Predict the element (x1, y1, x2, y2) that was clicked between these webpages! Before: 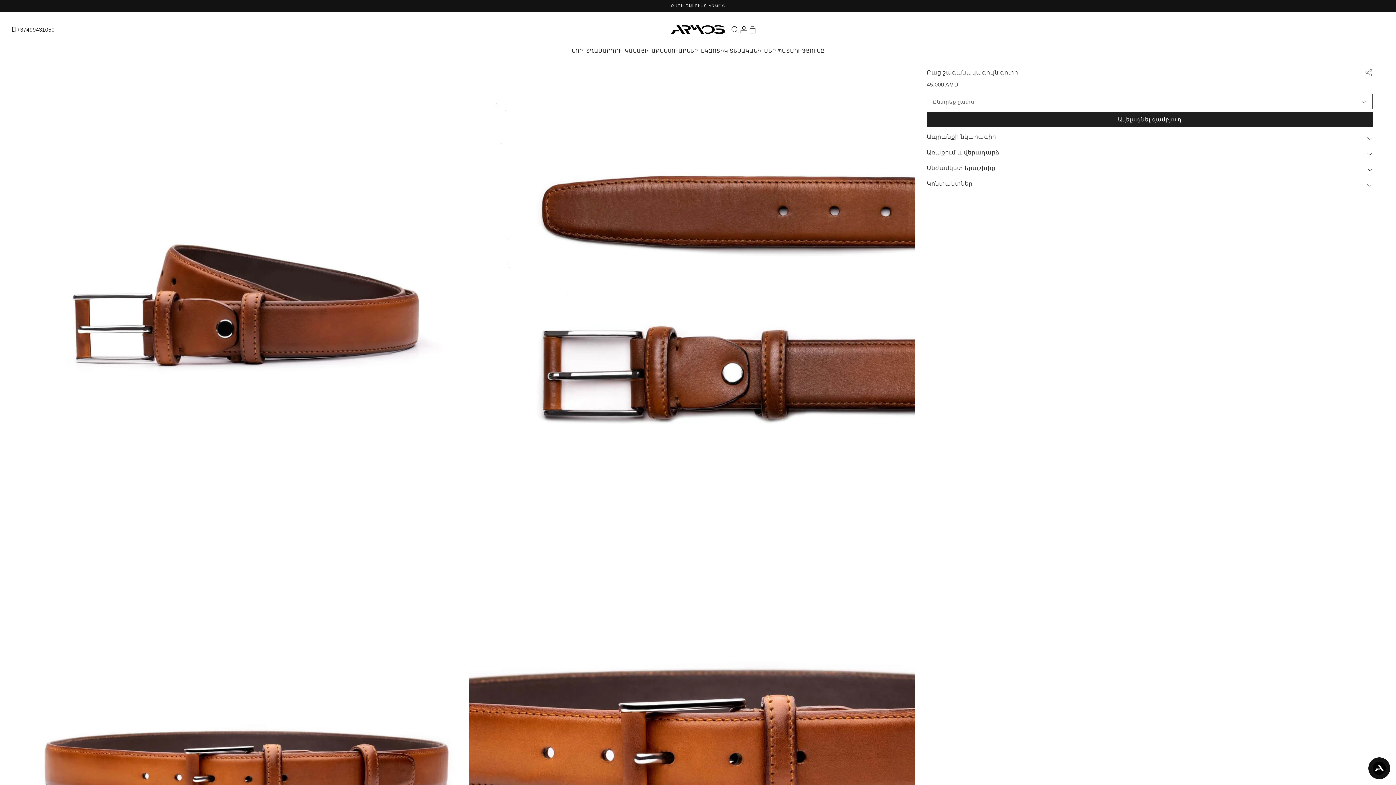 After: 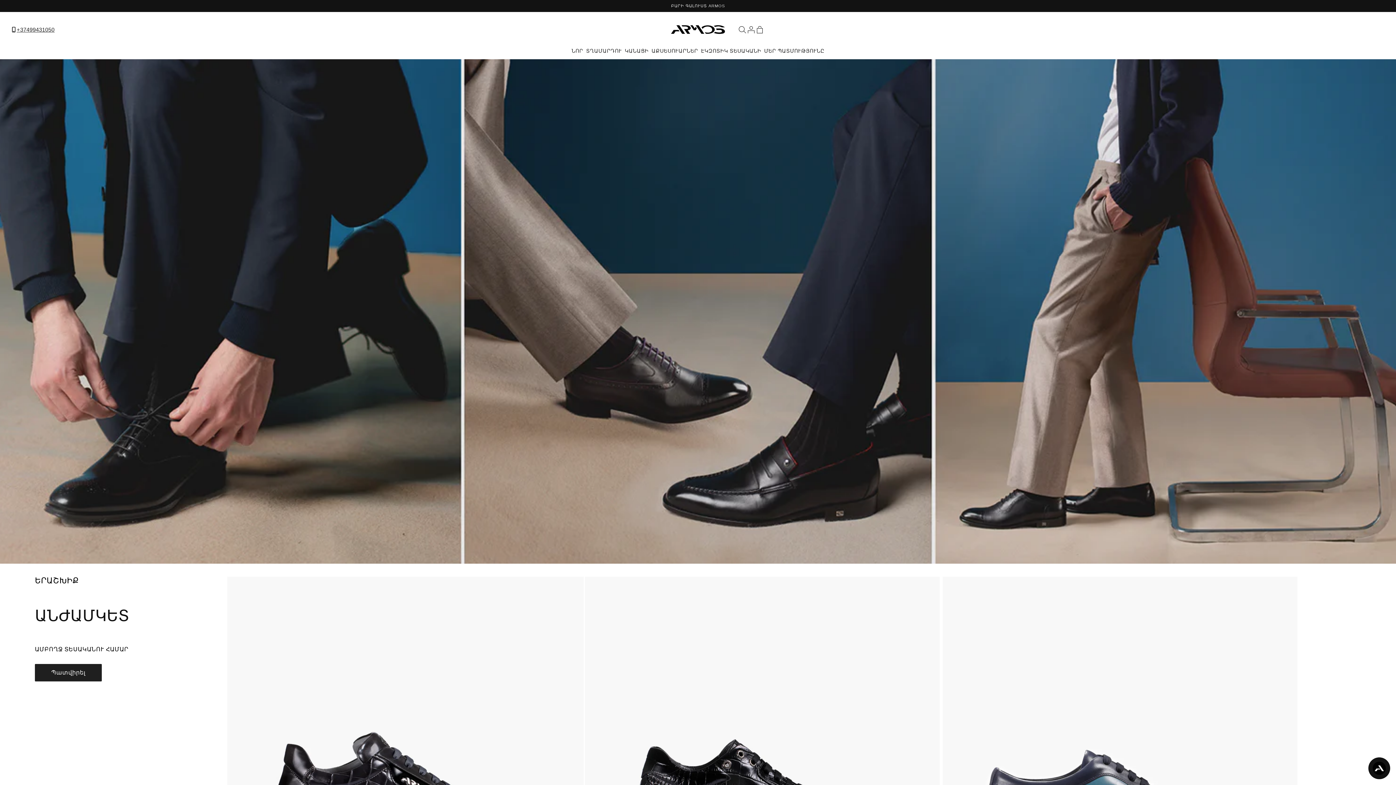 Action: bbox: (665, 25, 730, 34)